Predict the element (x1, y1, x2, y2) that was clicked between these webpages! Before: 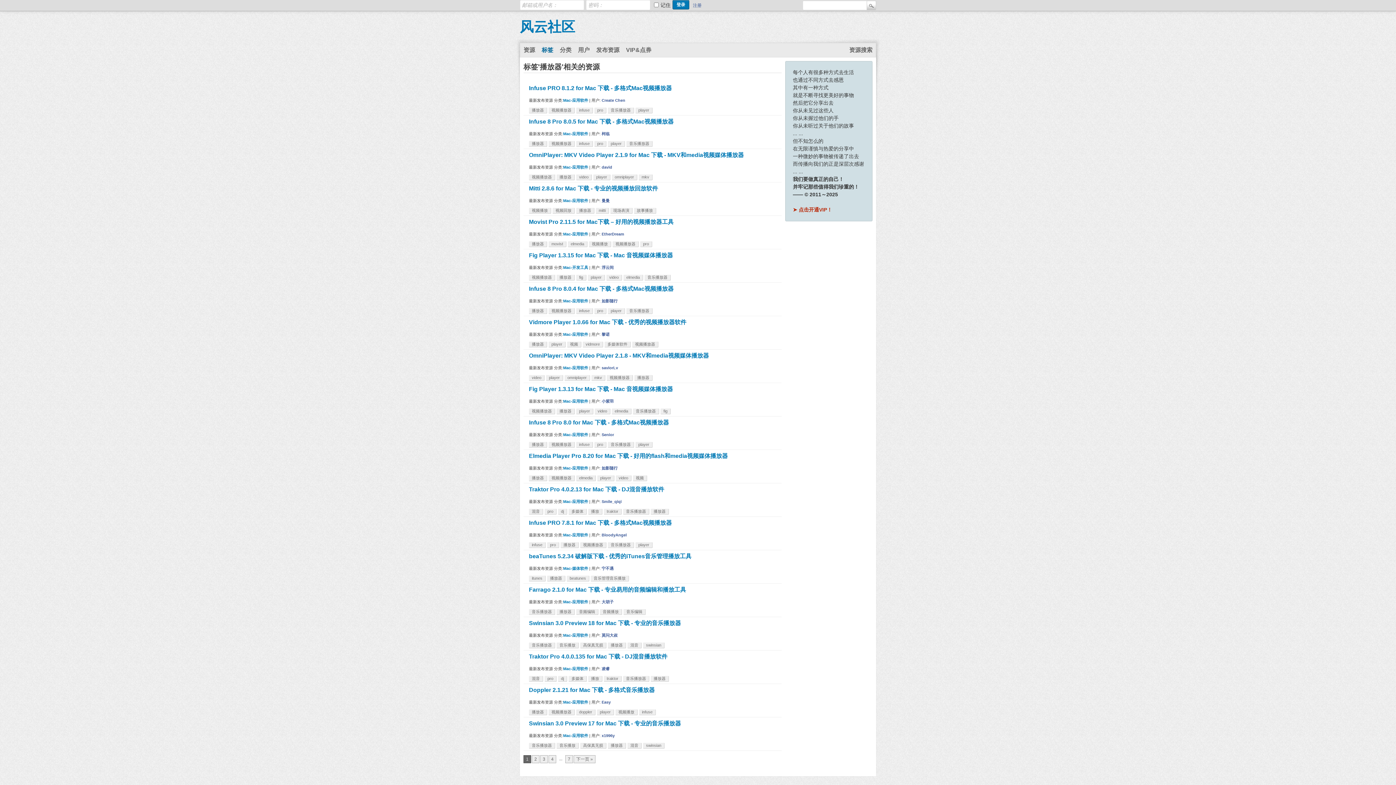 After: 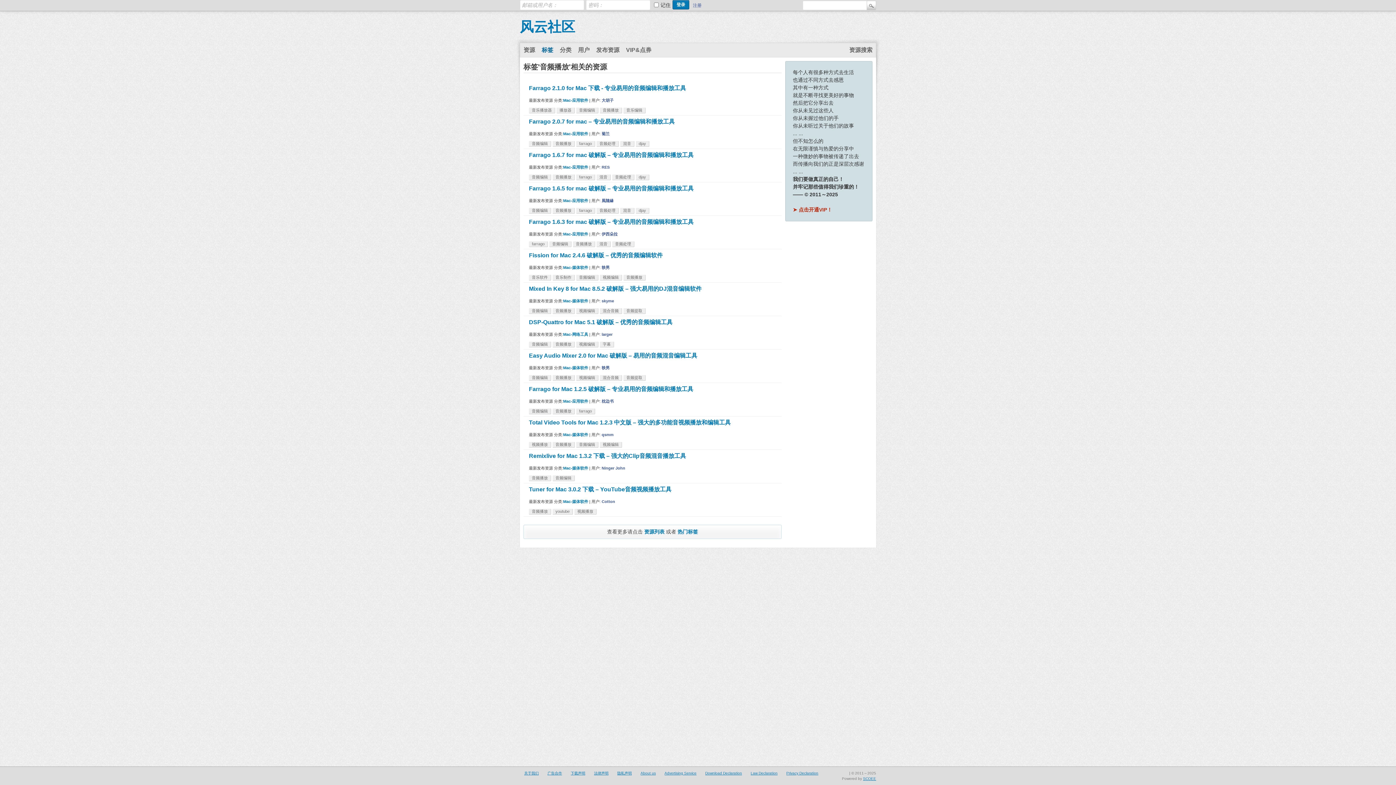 Action: label: 音频播放 bbox: (600, 609, 622, 615)